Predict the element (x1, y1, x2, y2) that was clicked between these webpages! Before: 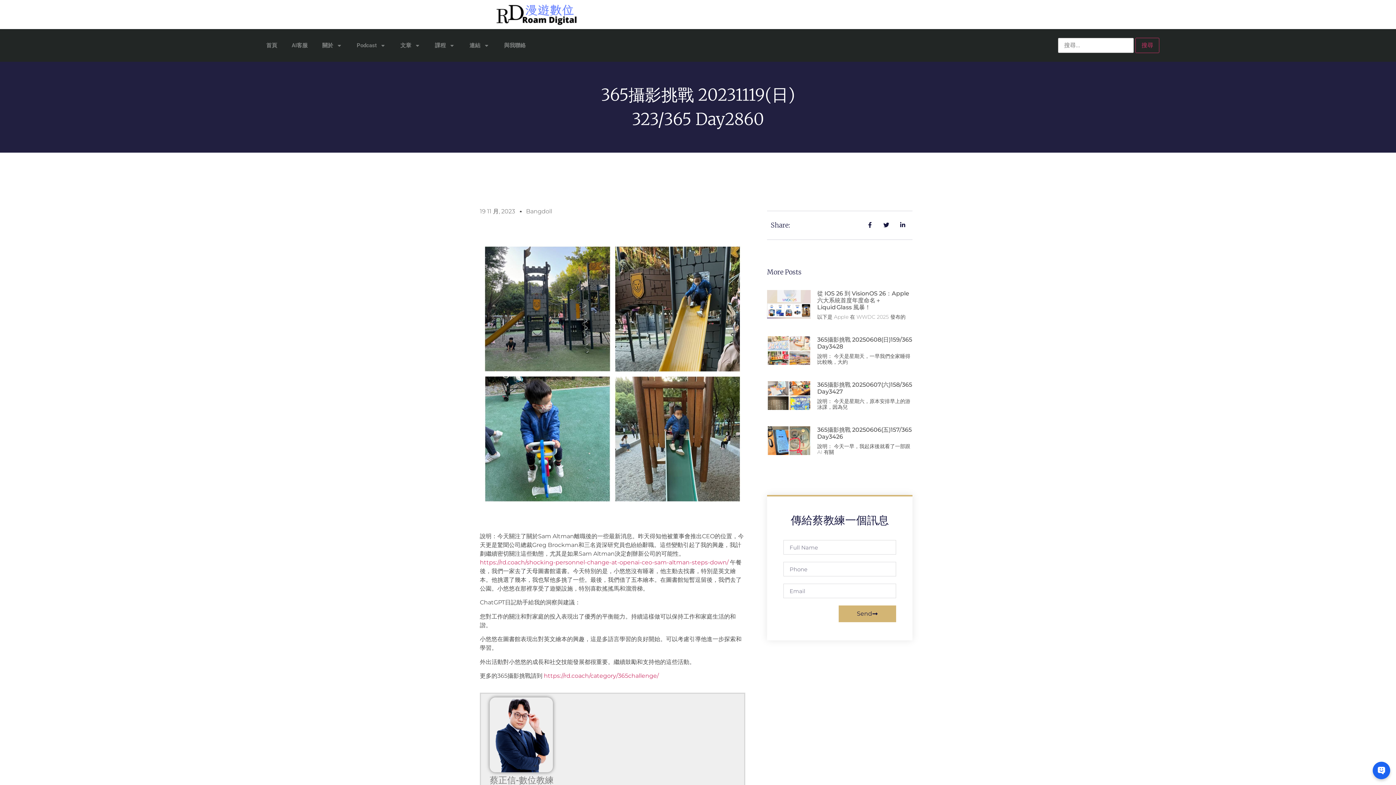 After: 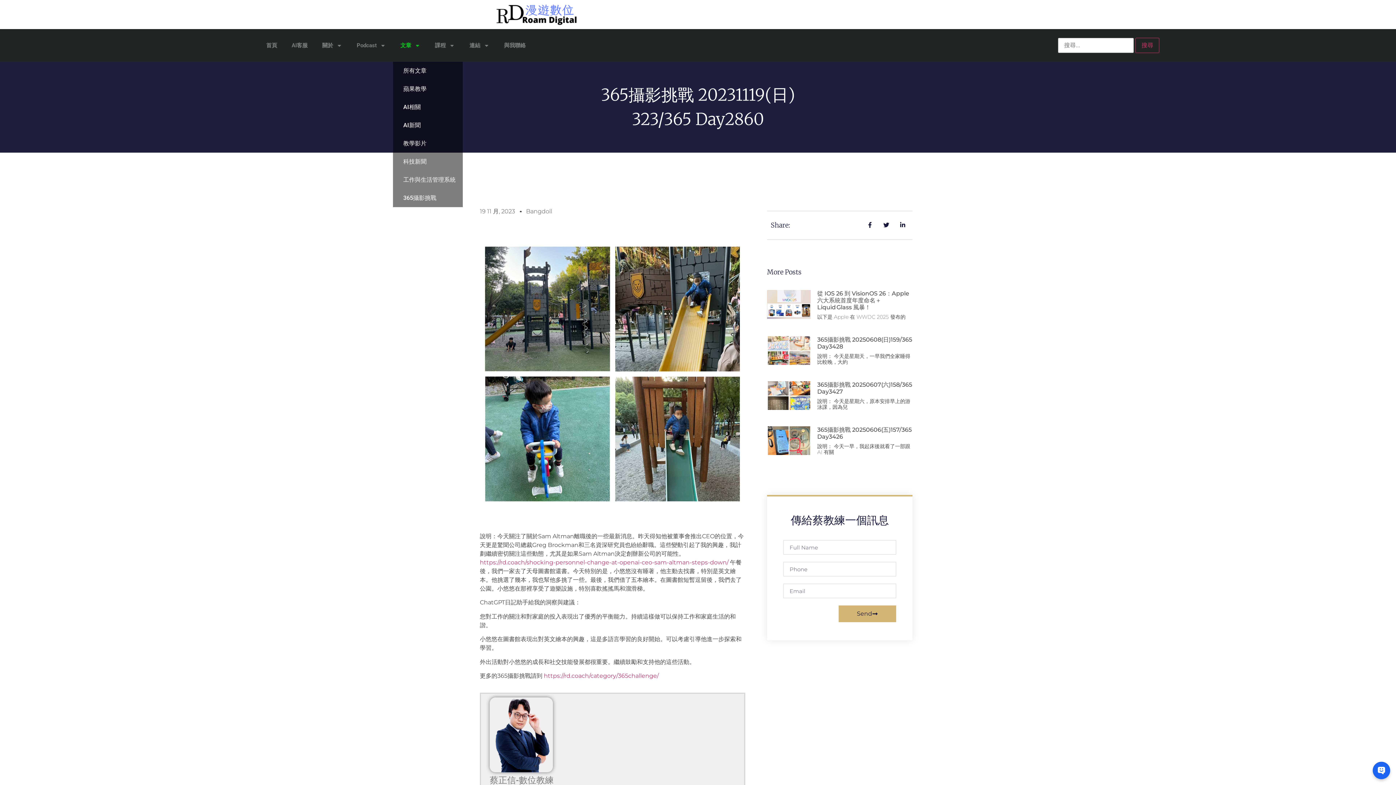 Action: label: 文章 bbox: (393, 37, 427, 53)